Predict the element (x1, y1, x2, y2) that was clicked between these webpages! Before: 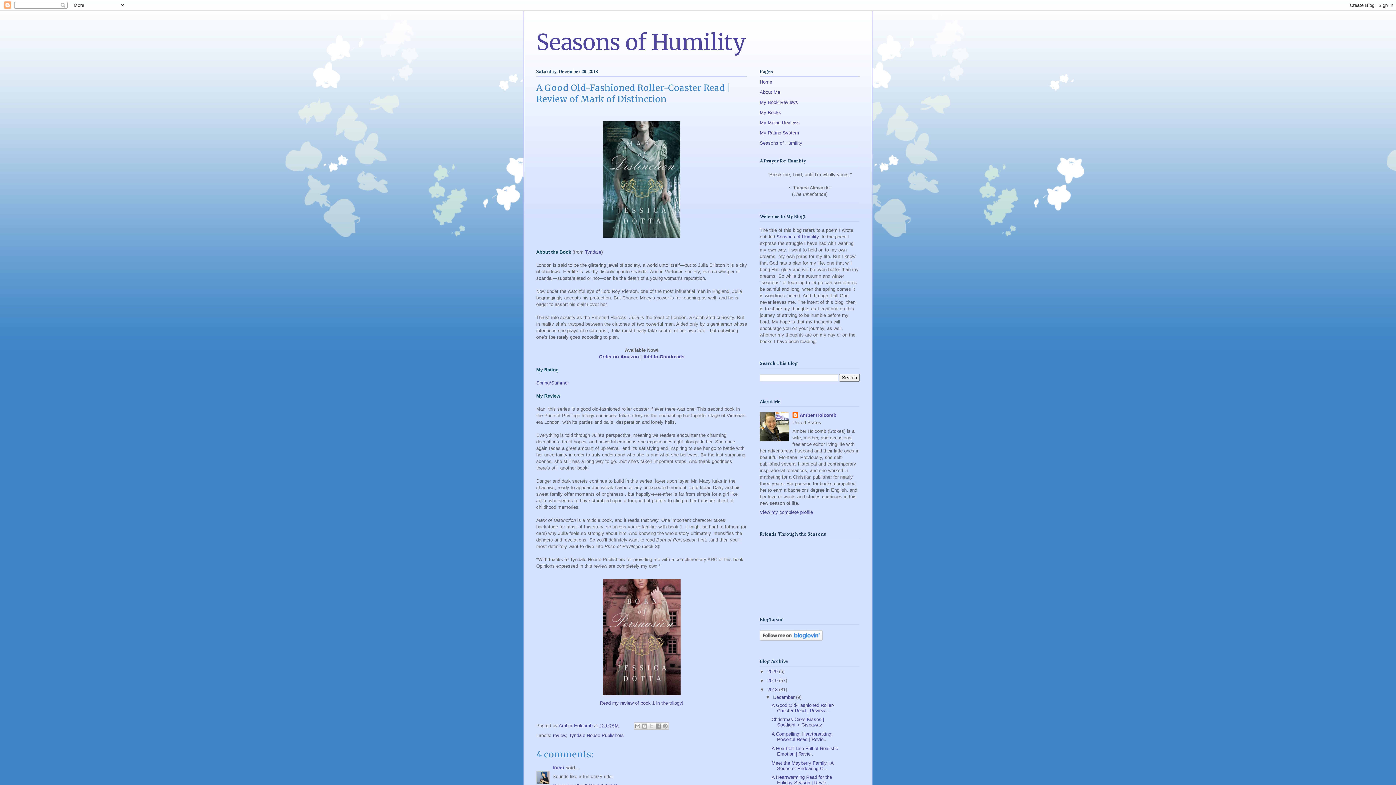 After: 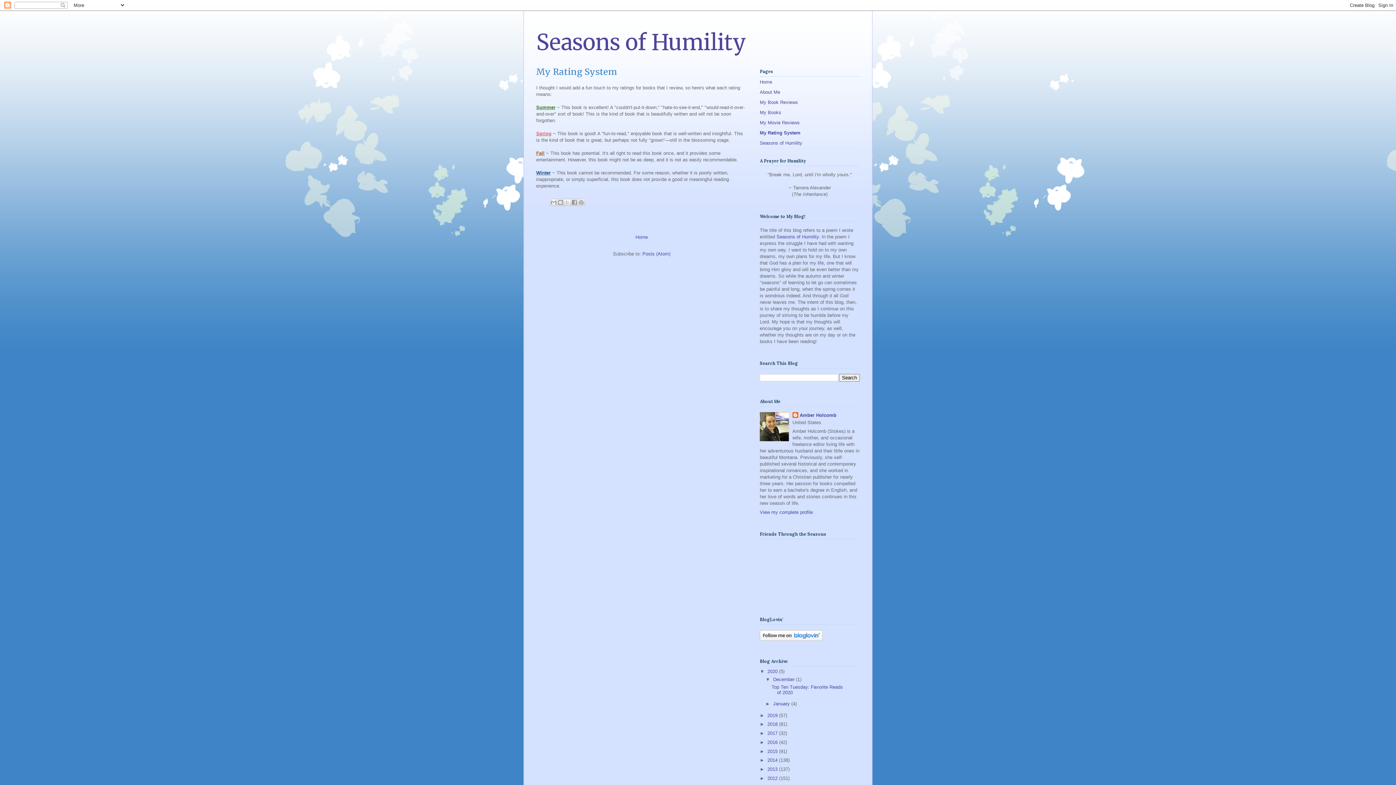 Action: bbox: (536, 380, 569, 385) label: Spring/Summer